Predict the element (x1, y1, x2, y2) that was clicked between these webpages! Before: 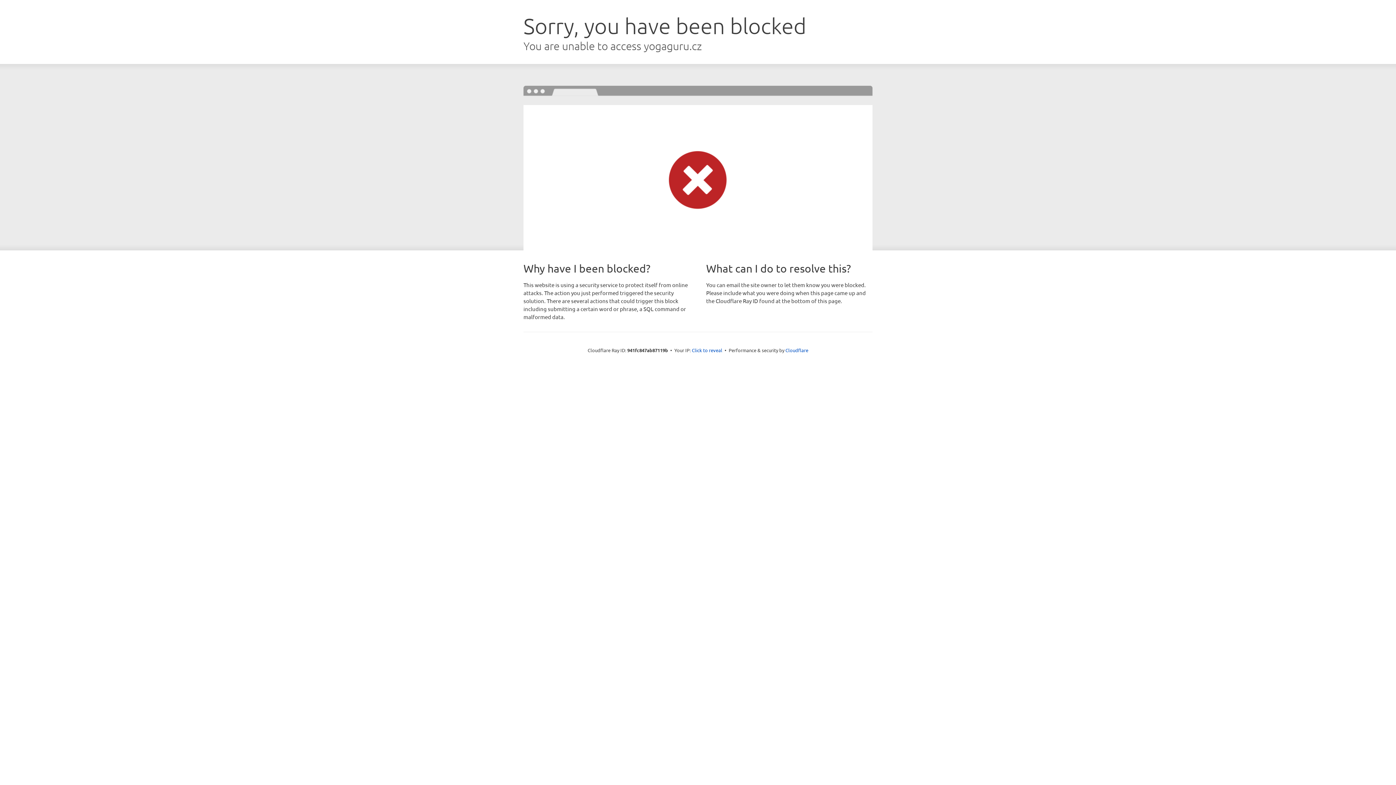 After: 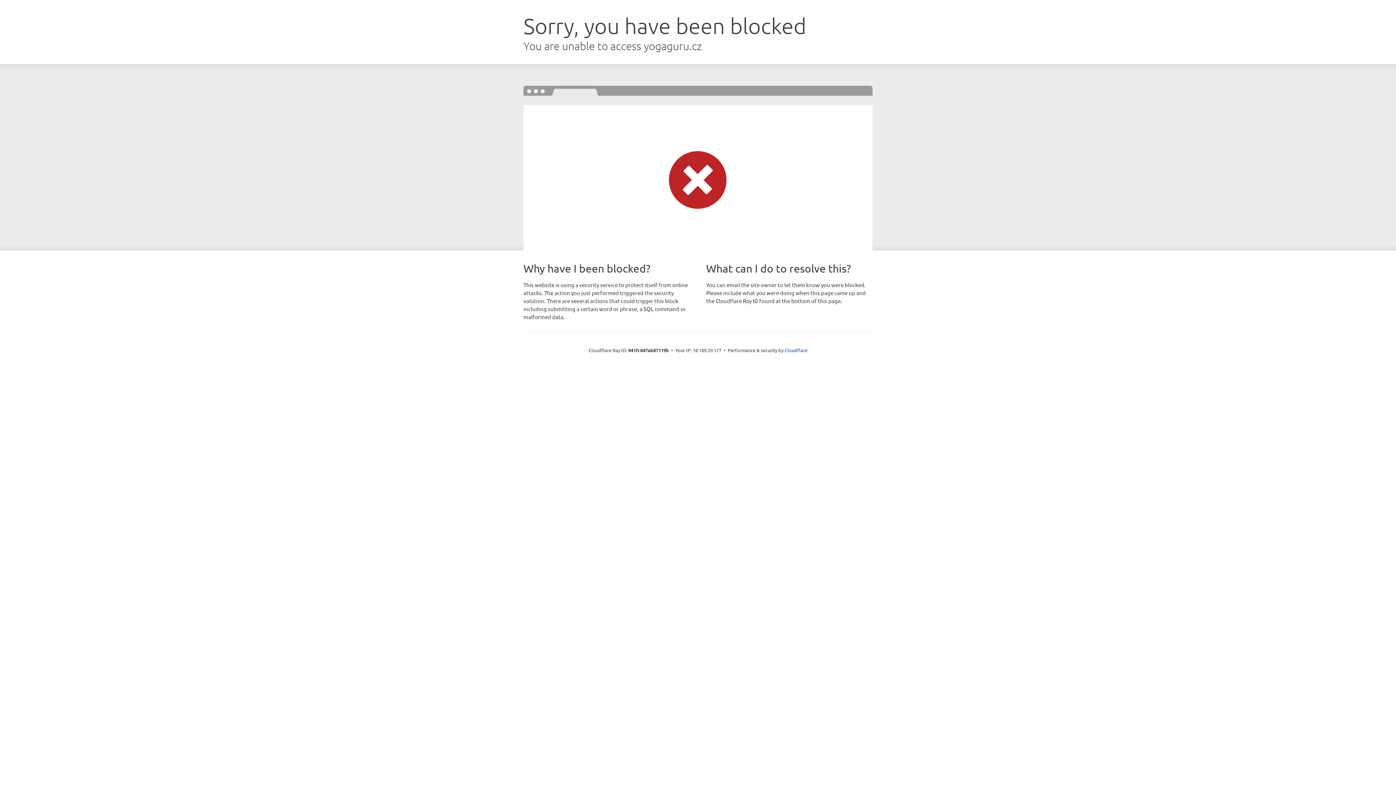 Action: bbox: (692, 346, 722, 353) label: Click to reveal